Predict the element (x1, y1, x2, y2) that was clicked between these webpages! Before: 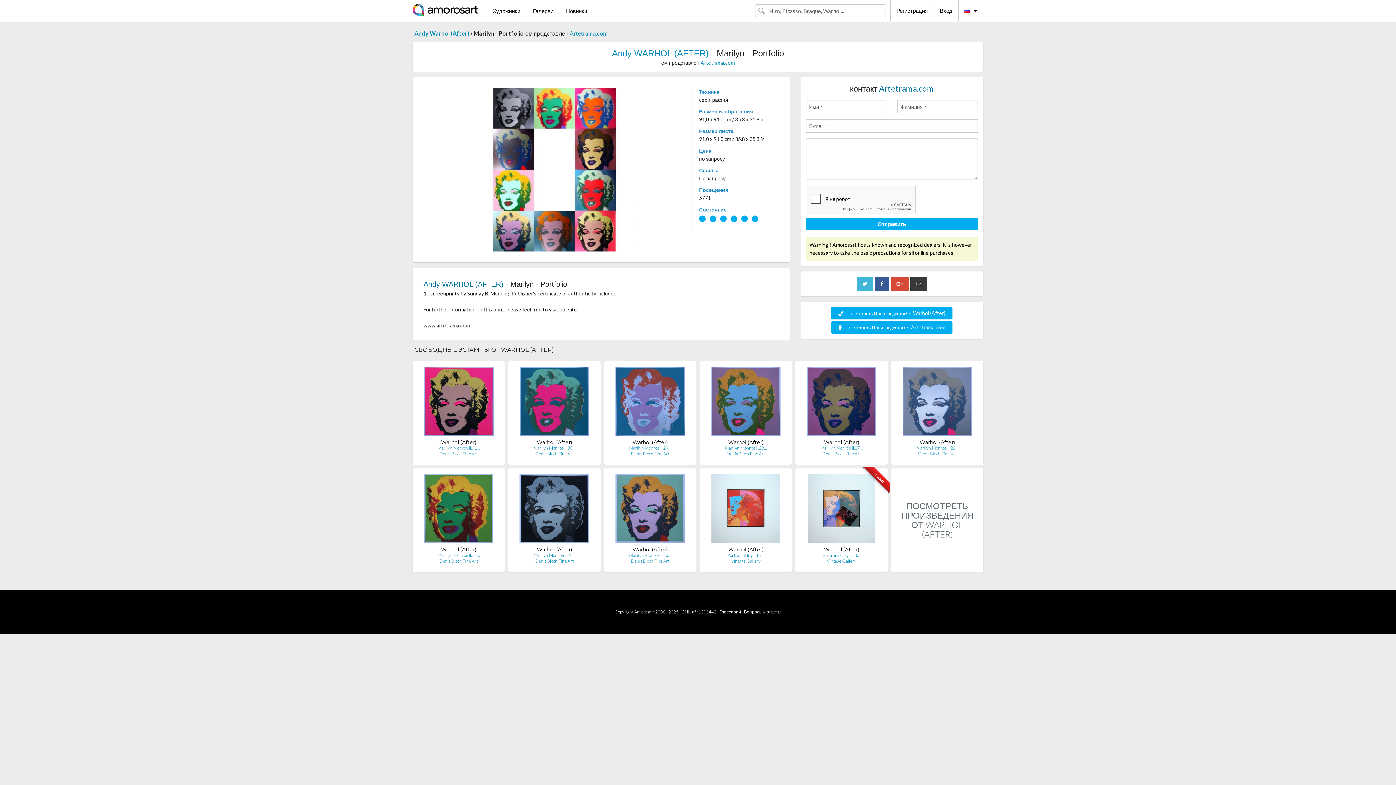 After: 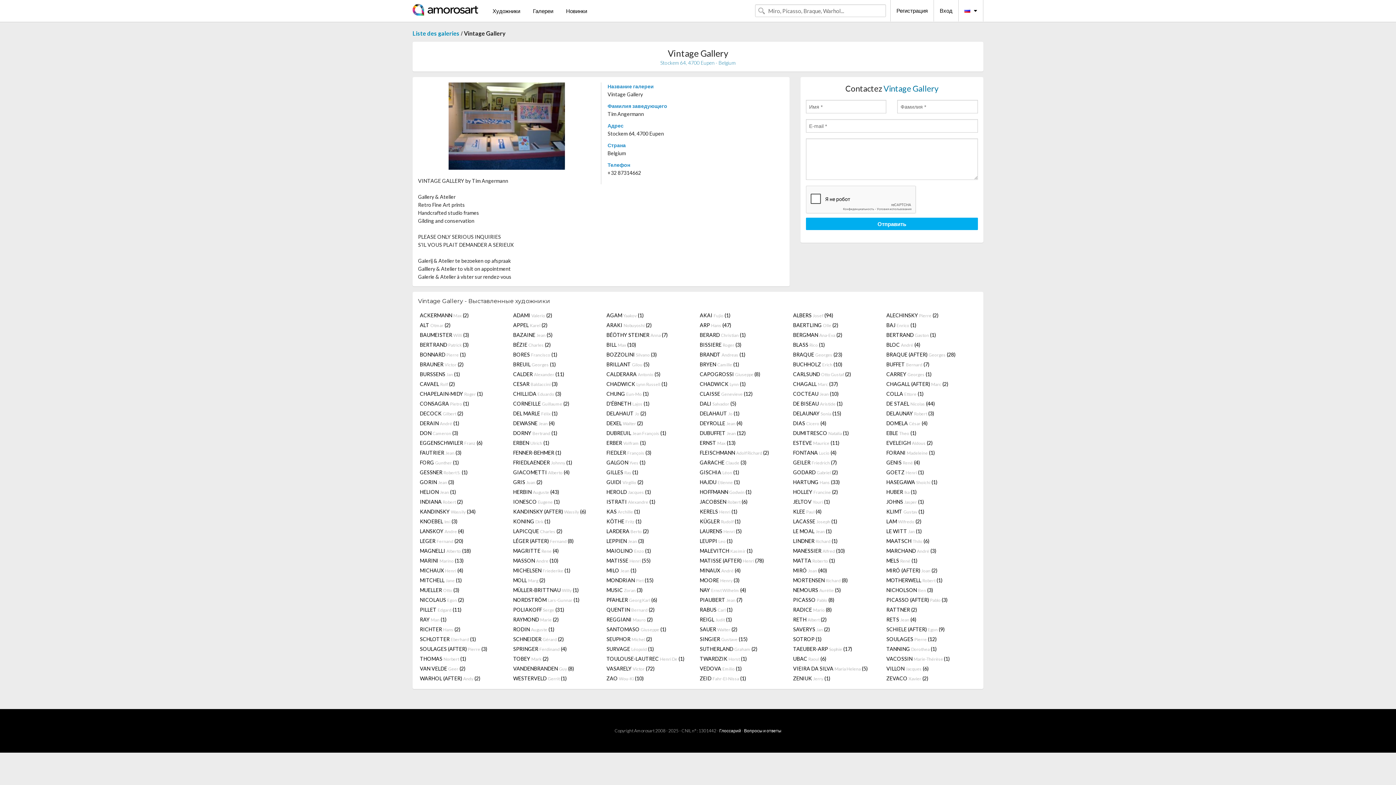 Action: label: Vintage Gallery bbox: (827, 558, 856, 564)